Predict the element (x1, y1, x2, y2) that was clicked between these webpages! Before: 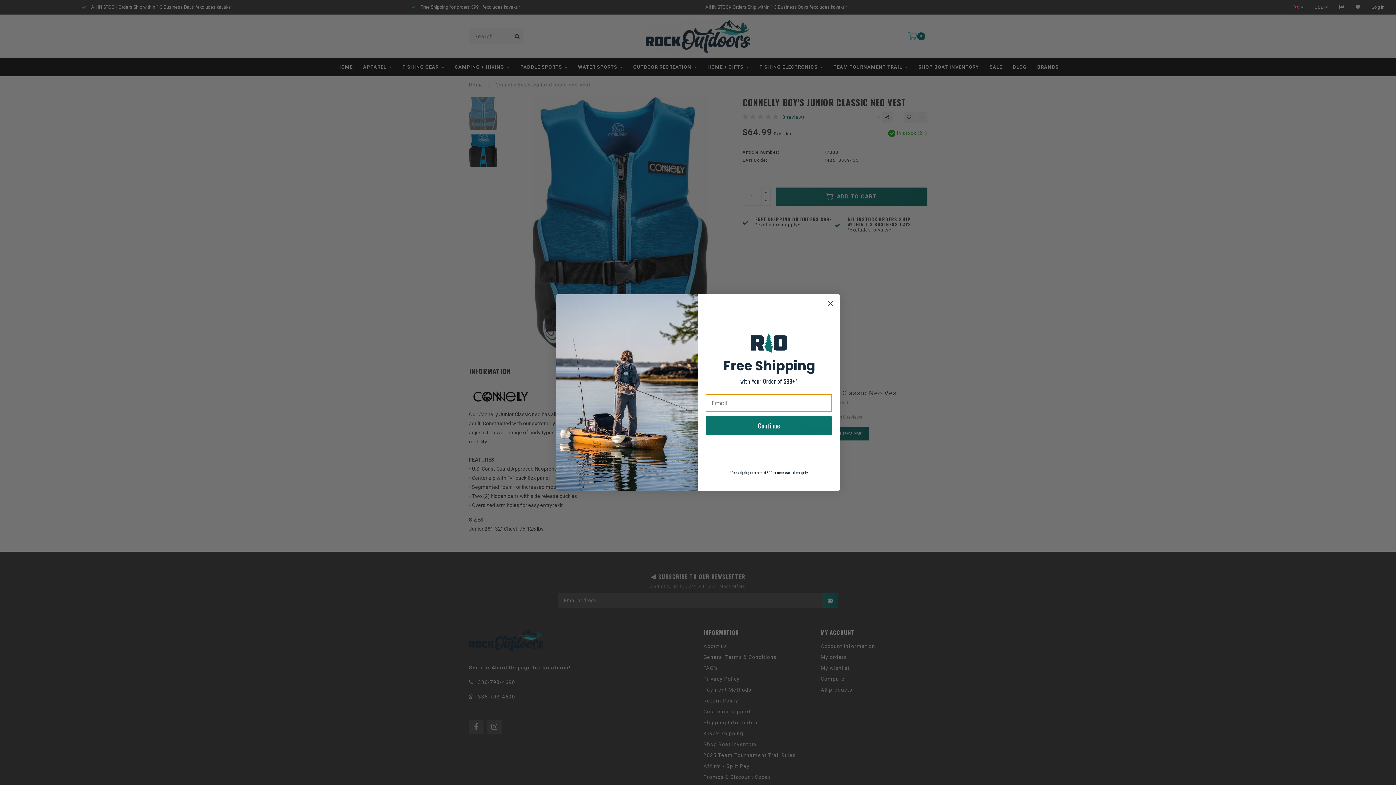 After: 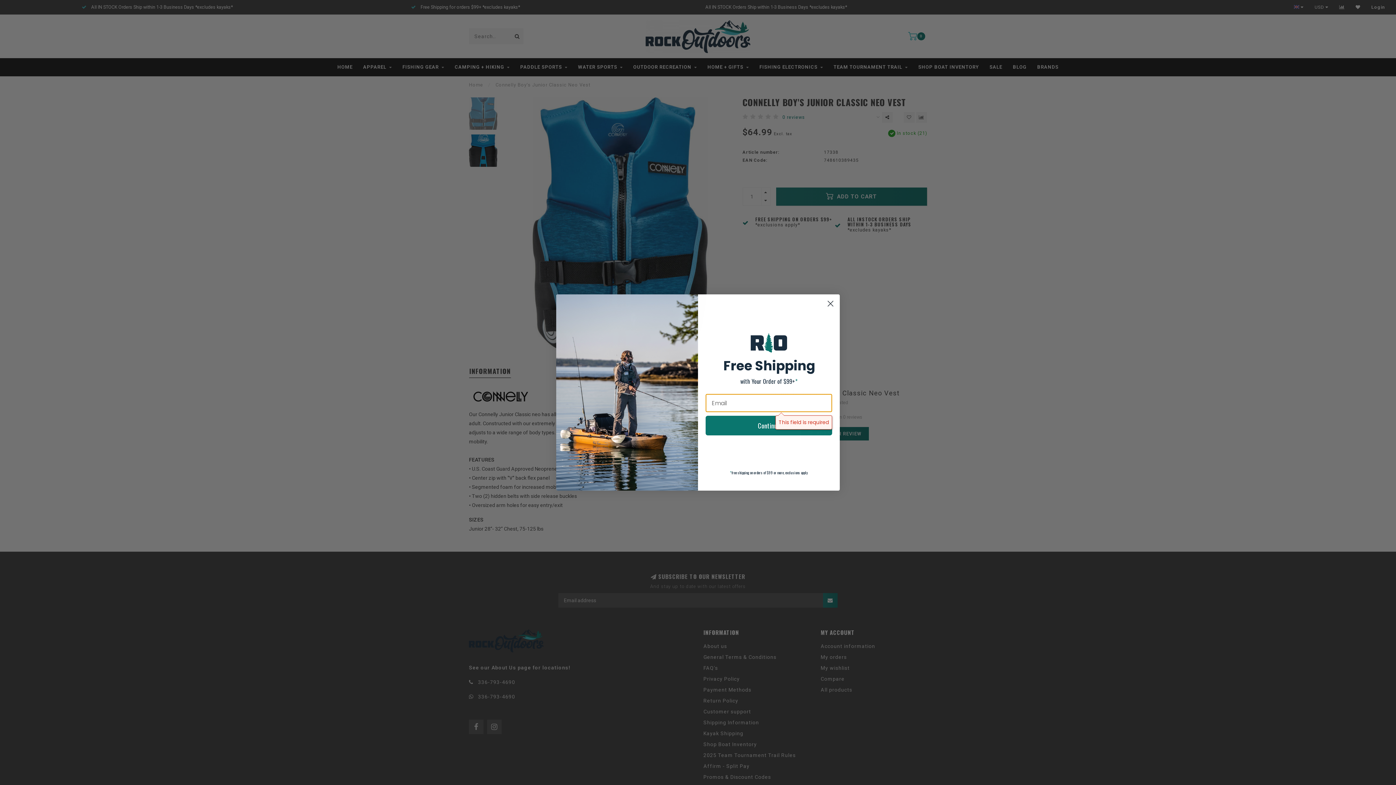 Action: label: Continue bbox: (705, 416, 832, 435)